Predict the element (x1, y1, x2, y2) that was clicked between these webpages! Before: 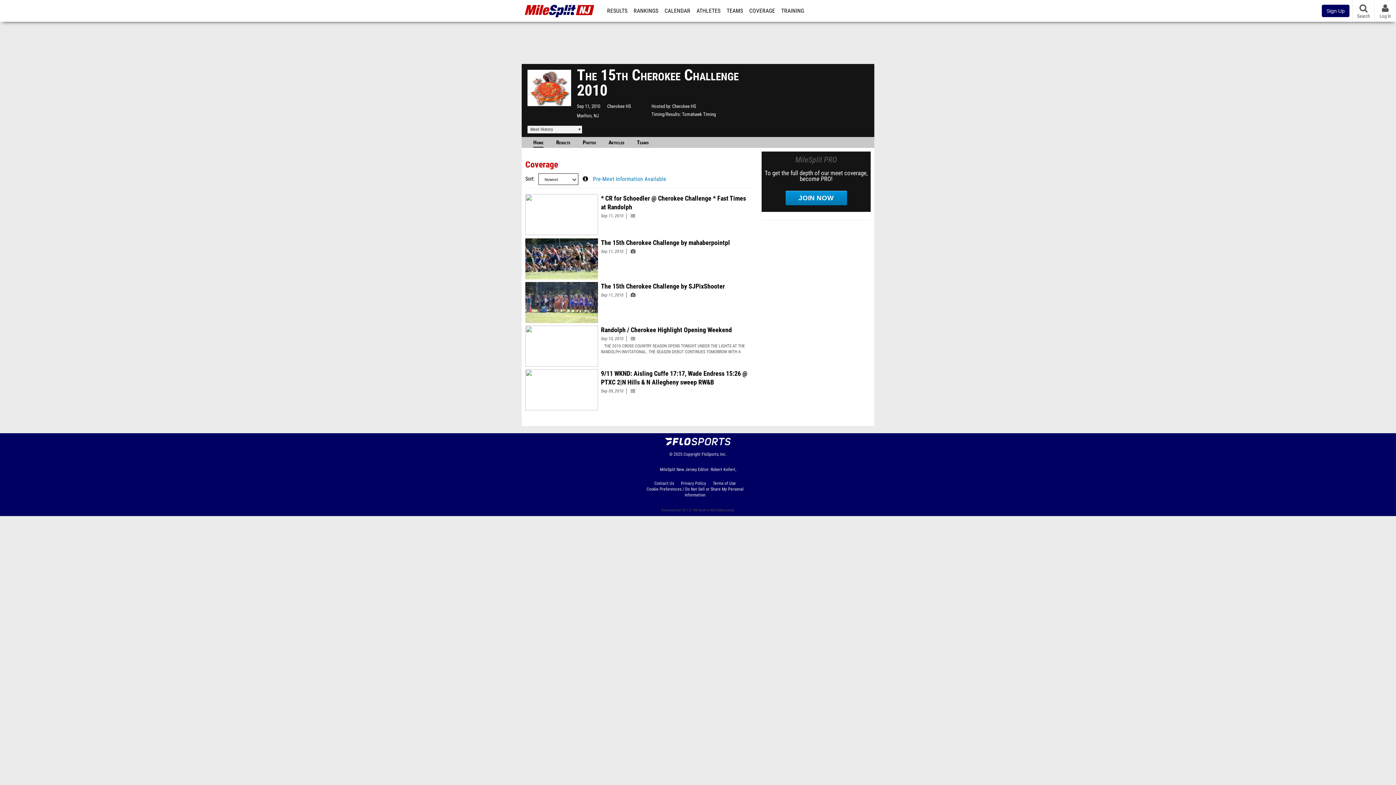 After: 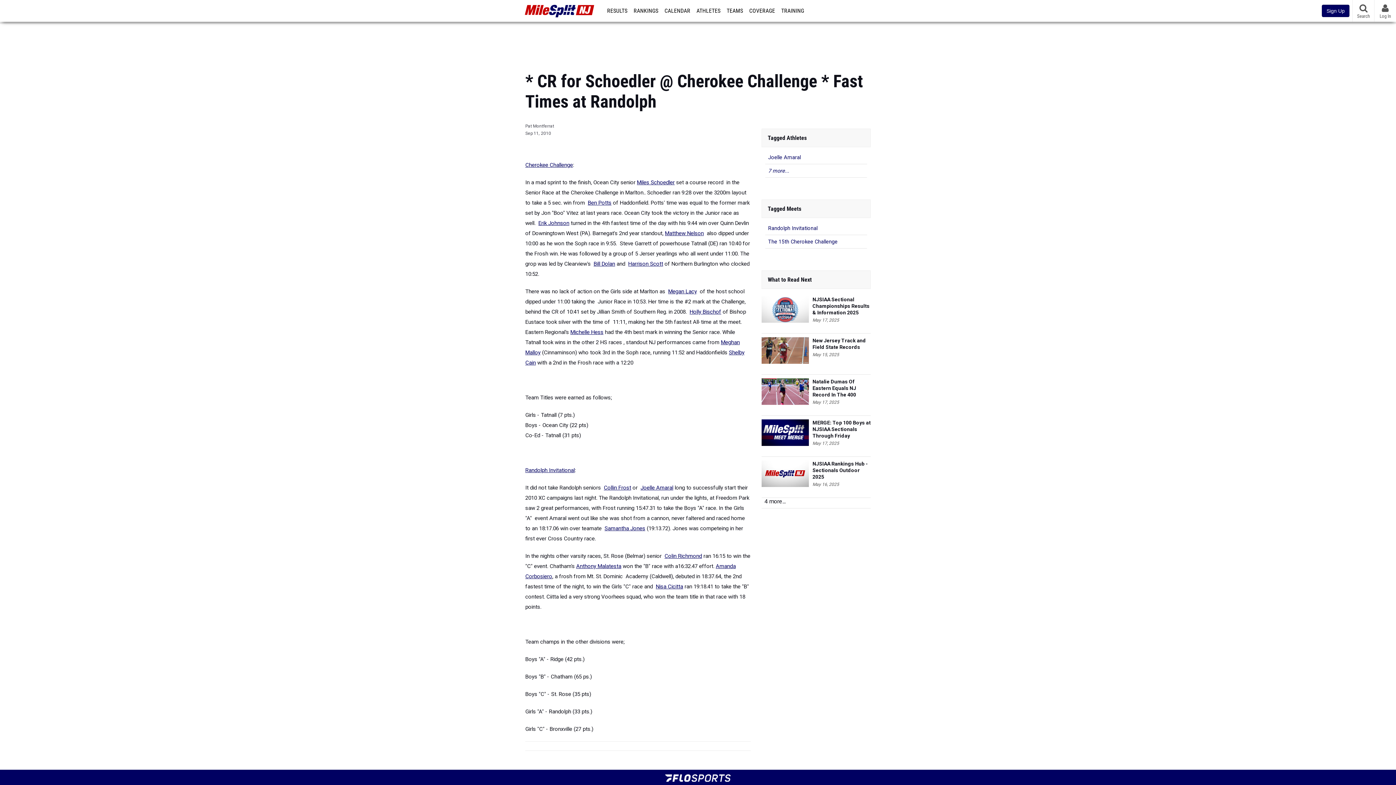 Action: label: * CR for Schoedler @ Cherokee Challenge * Fast Times at Randolph bbox: (601, 194, 748, 211)